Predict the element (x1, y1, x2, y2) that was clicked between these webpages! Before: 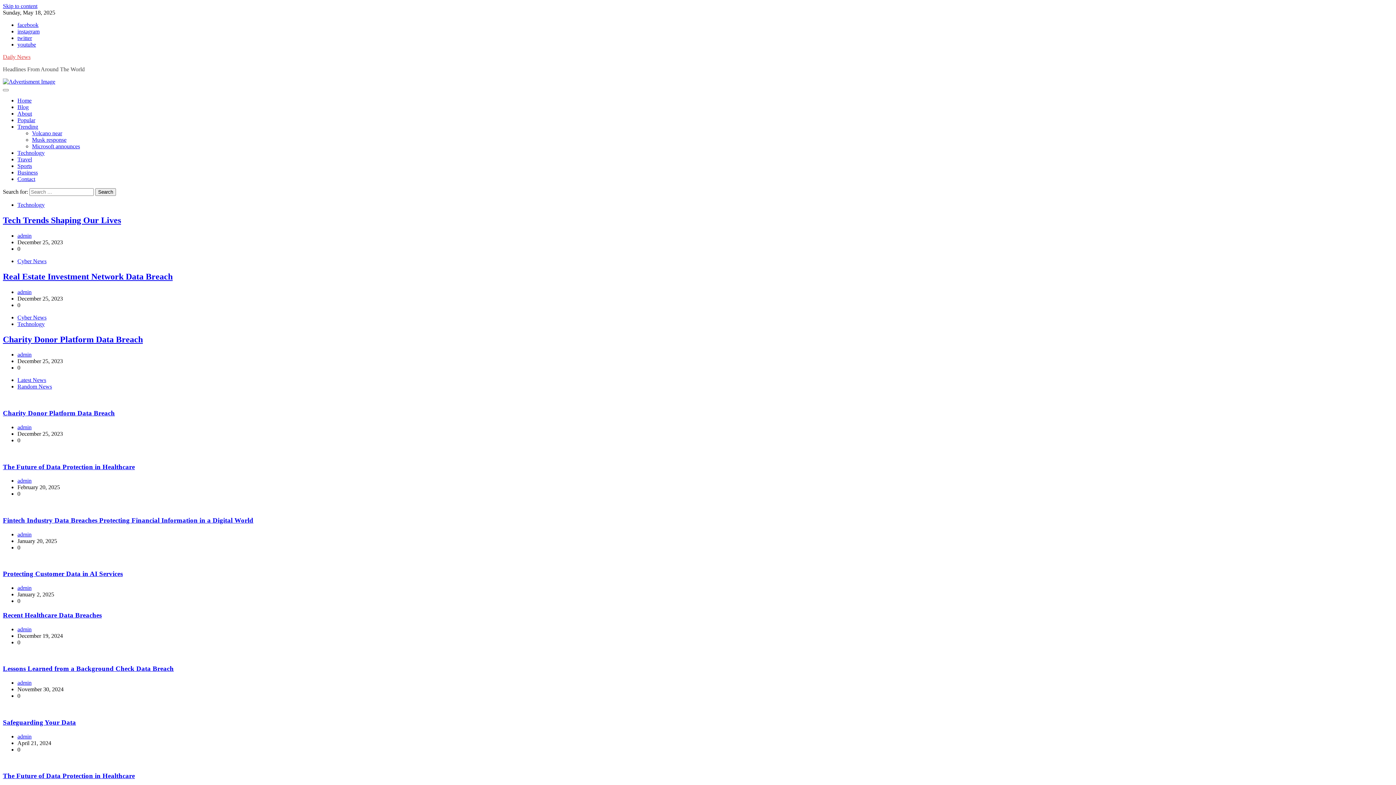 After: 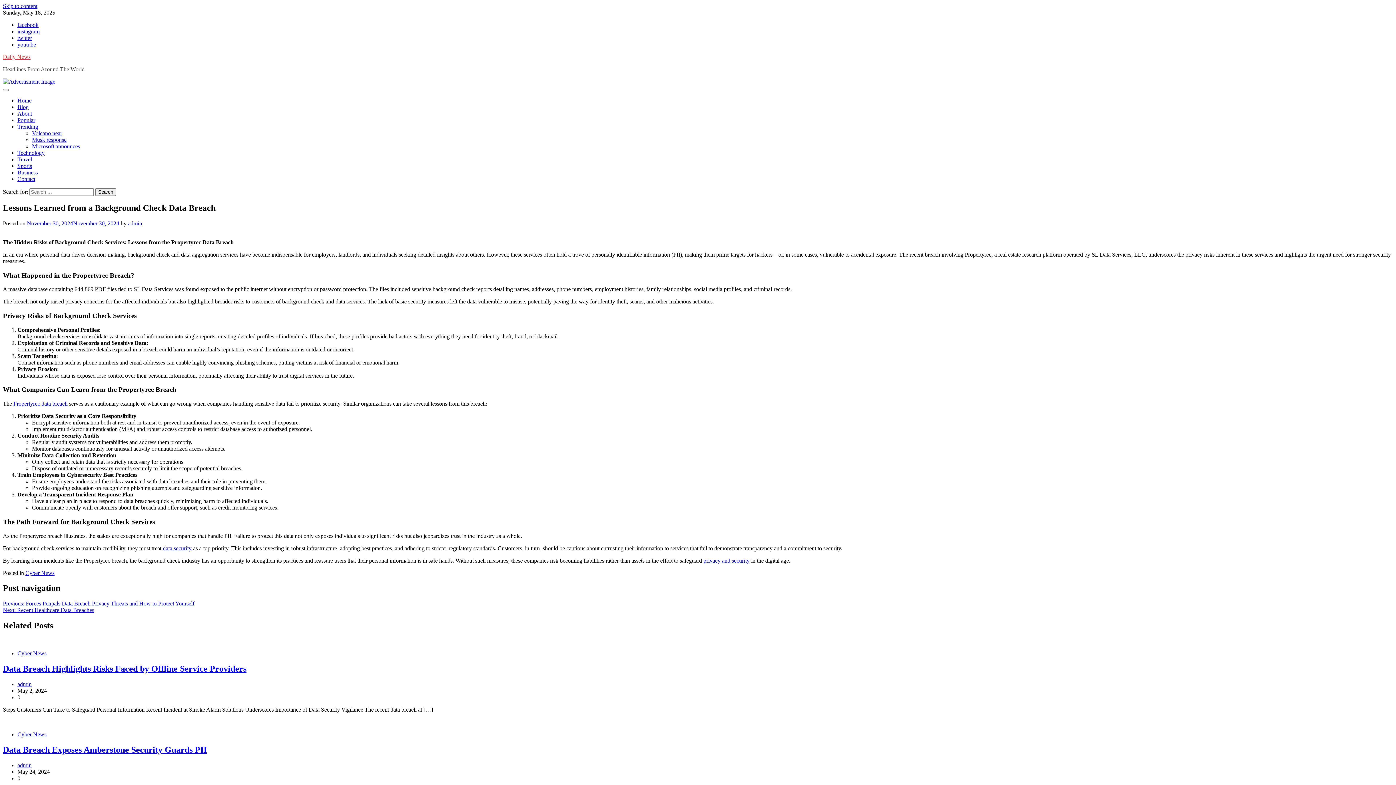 Action: label: Lessons Learned from a Background Check Data Breach bbox: (2, 665, 173, 672)